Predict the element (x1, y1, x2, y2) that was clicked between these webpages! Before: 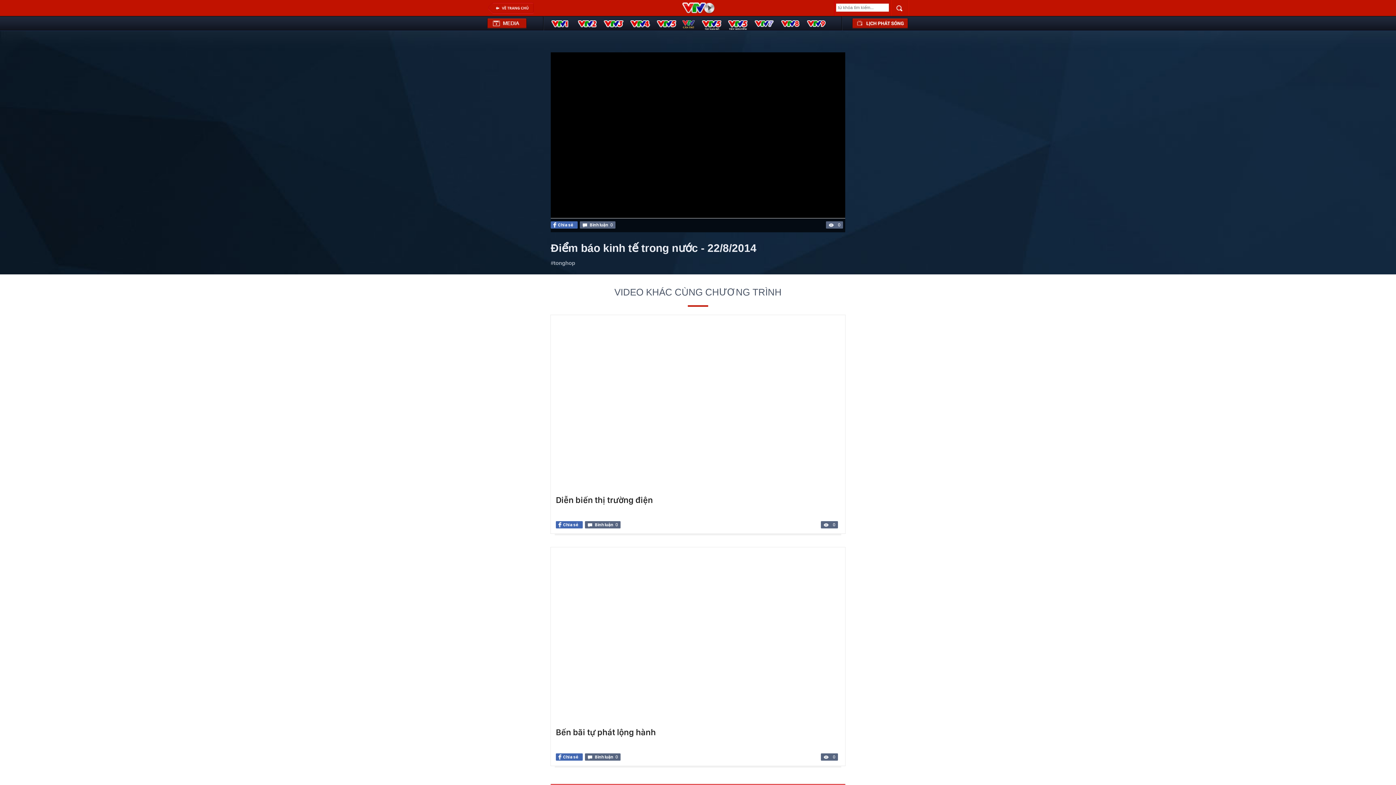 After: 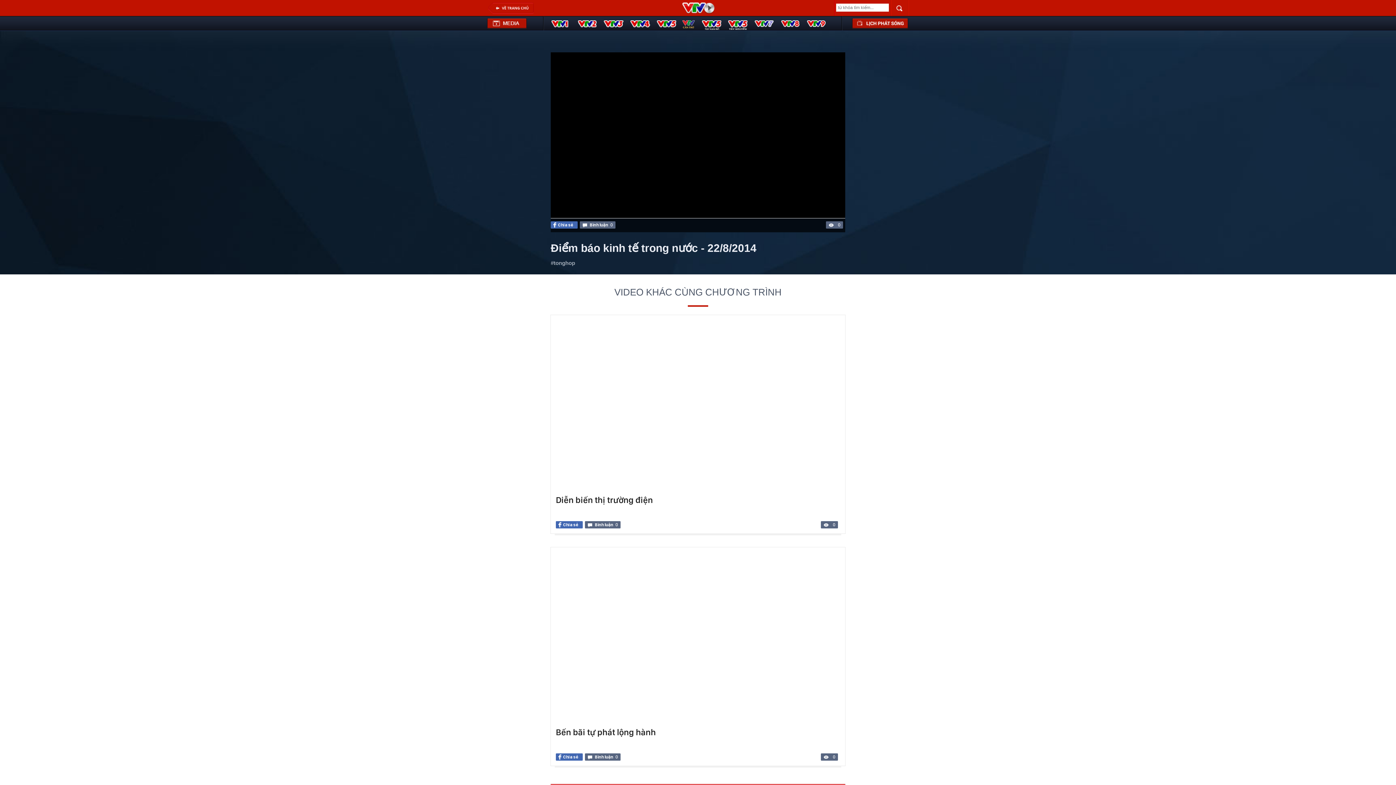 Action: label: 0 bbox: (826, 221, 843, 228)